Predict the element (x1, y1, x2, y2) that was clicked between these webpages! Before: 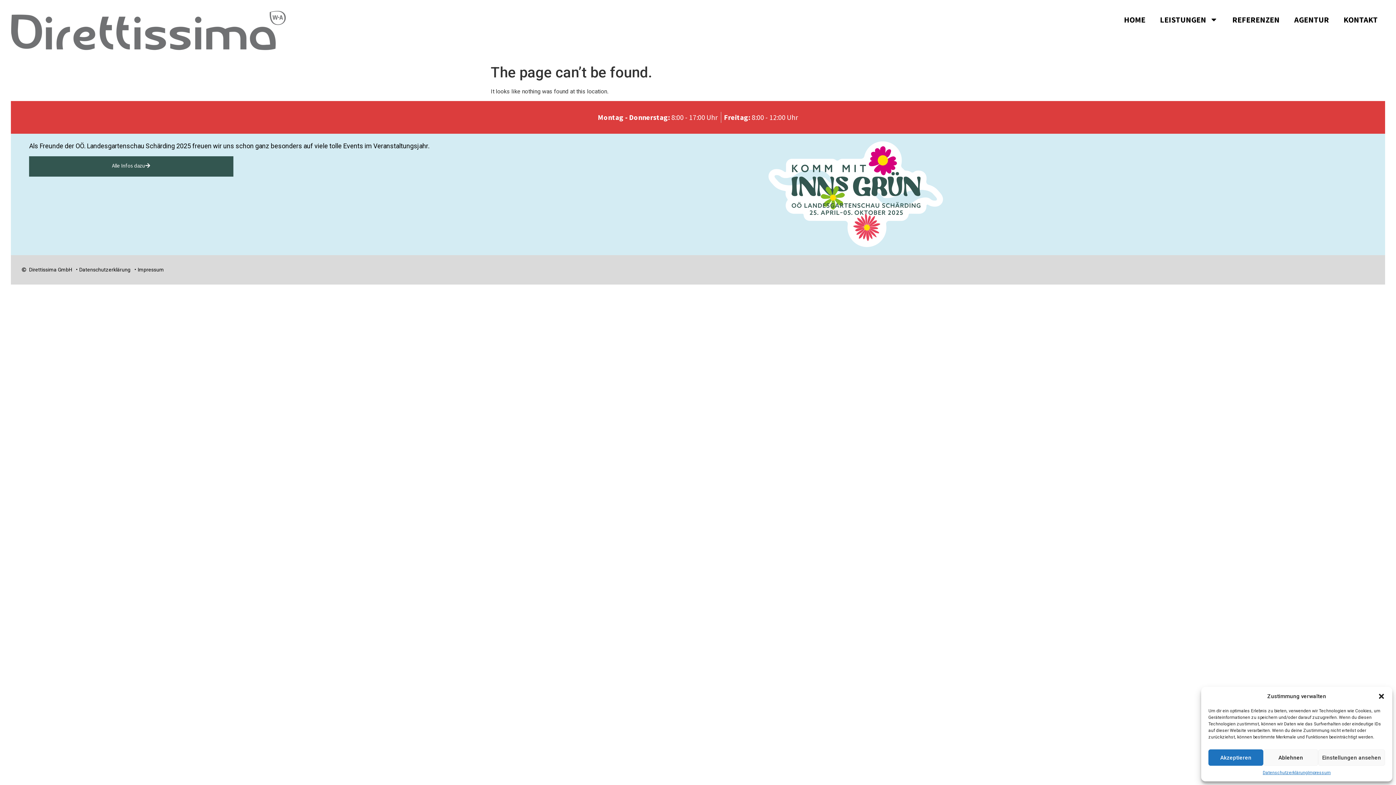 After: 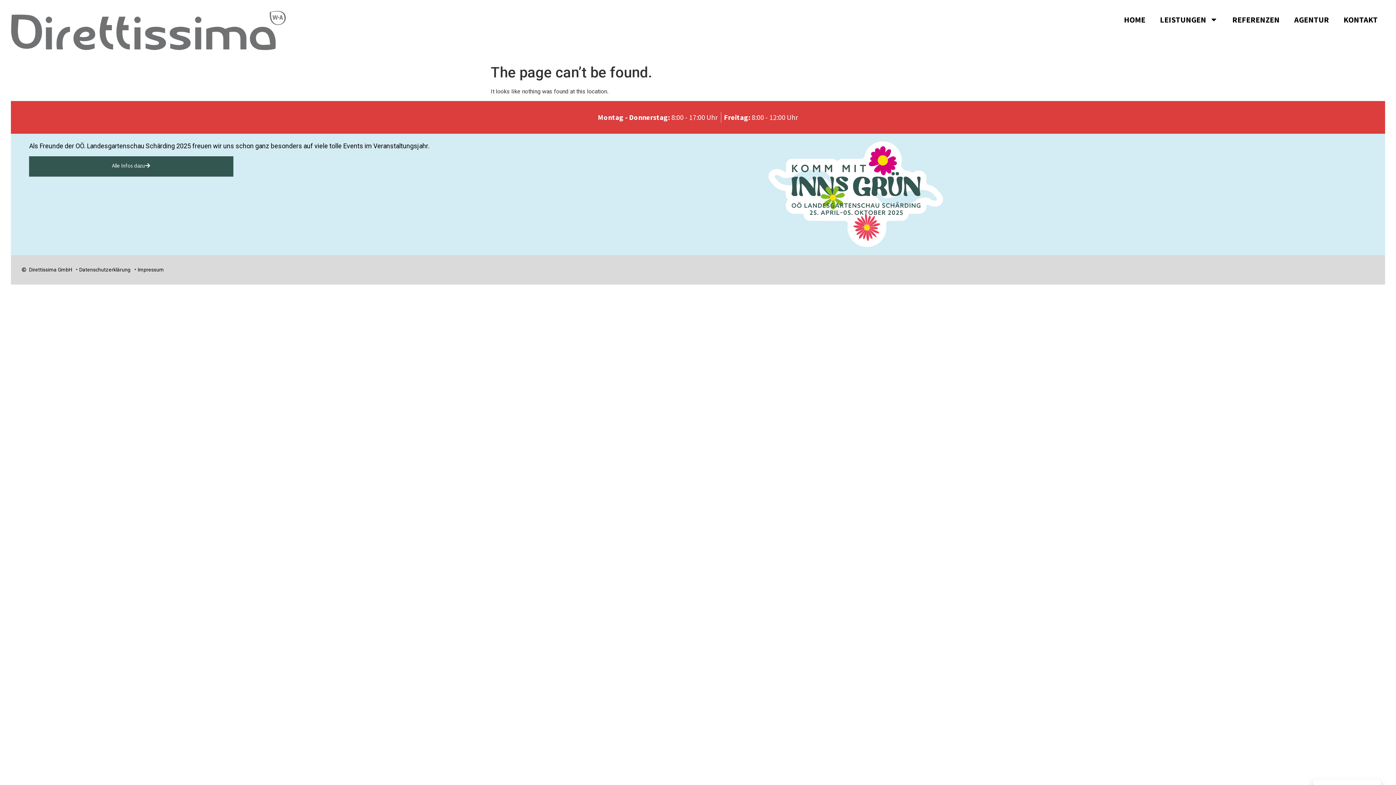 Action: bbox: (1263, 749, 1318, 766) label: Ablehnen